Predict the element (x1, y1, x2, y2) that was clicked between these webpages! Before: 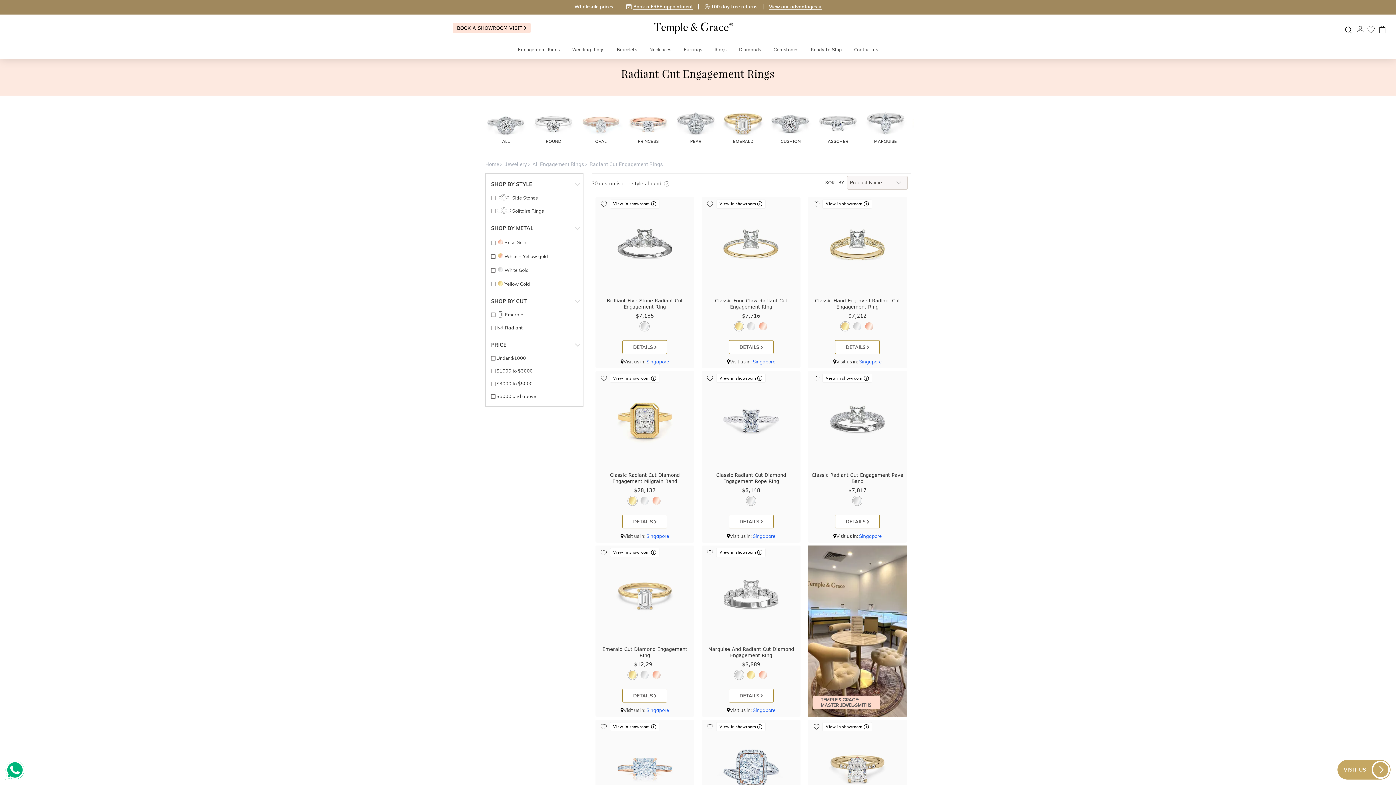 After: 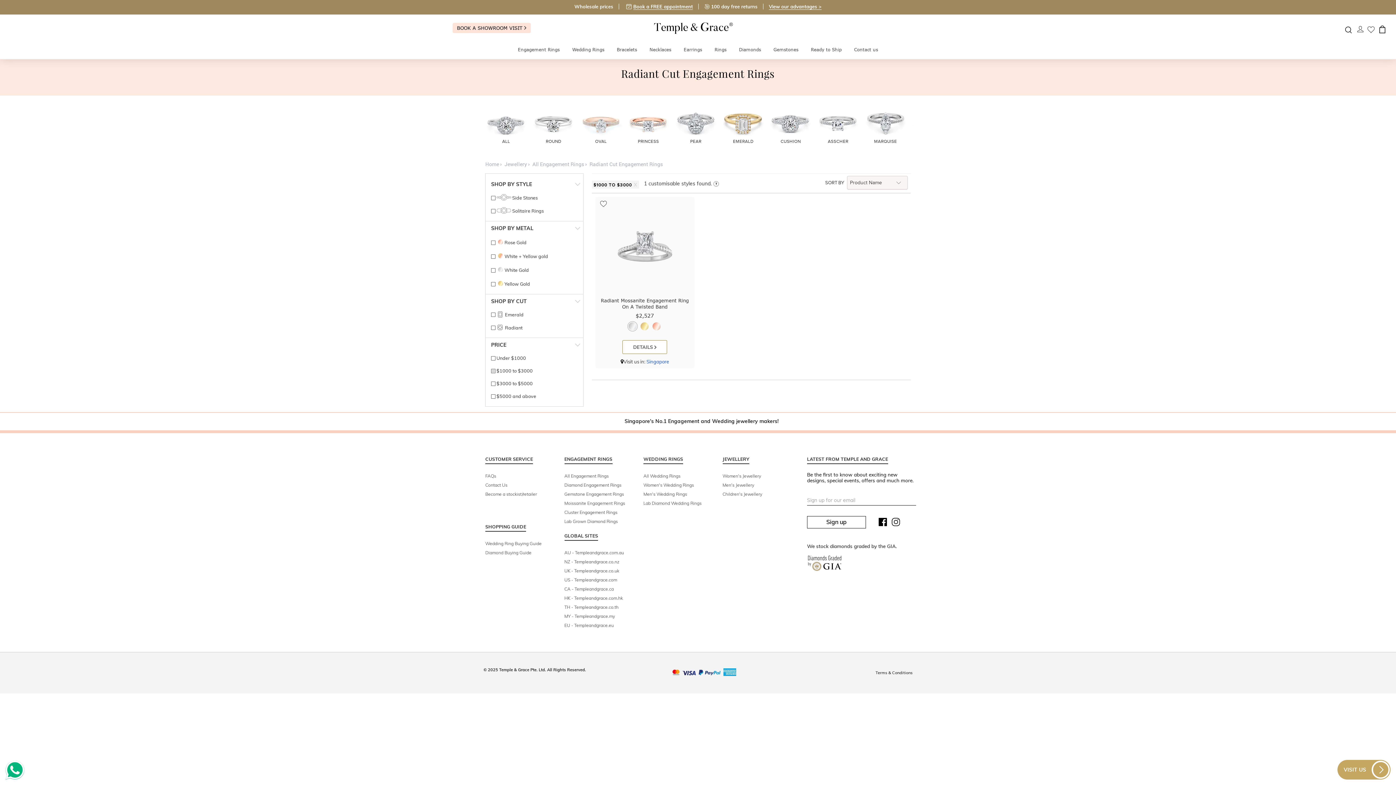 Action: label:   $1000 to $3000 bbox: (488, 366, 577, 375)